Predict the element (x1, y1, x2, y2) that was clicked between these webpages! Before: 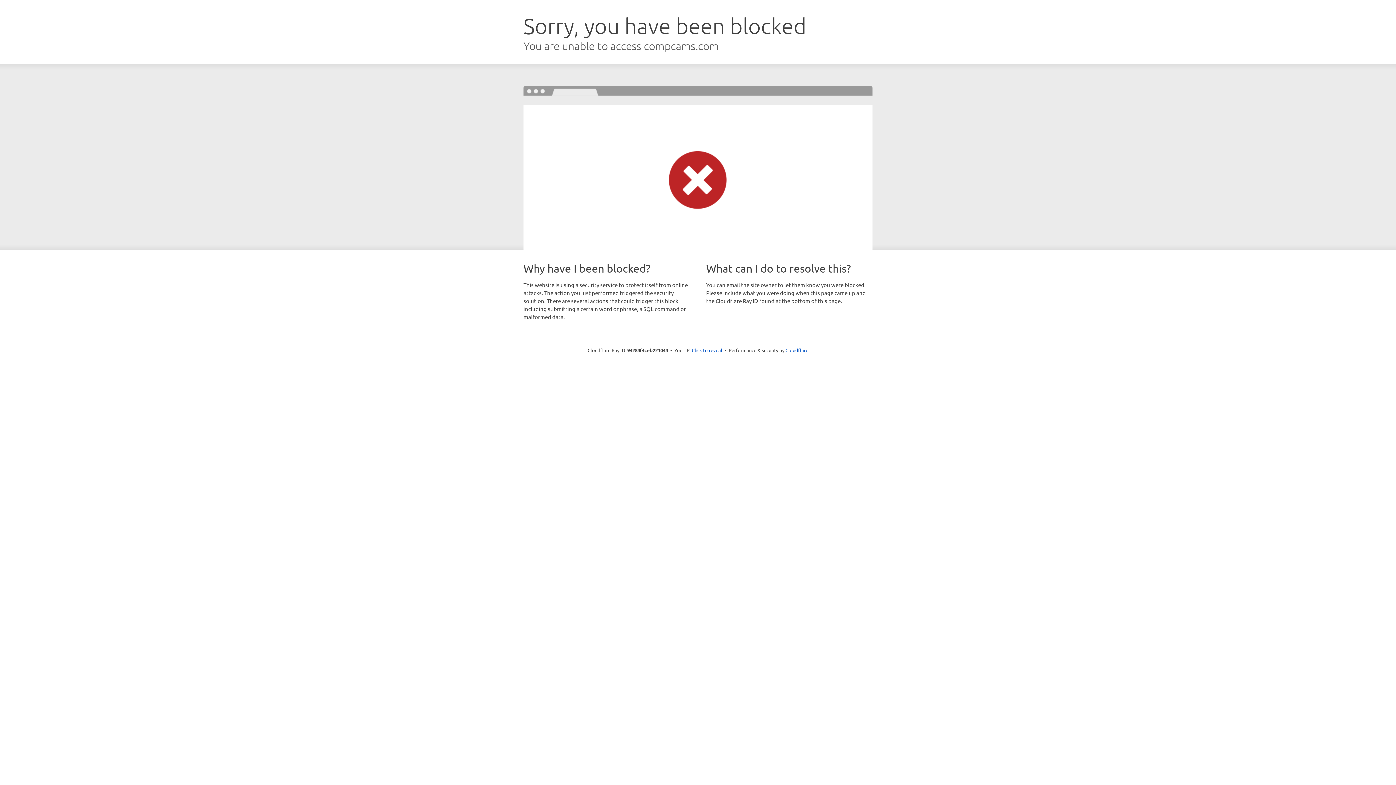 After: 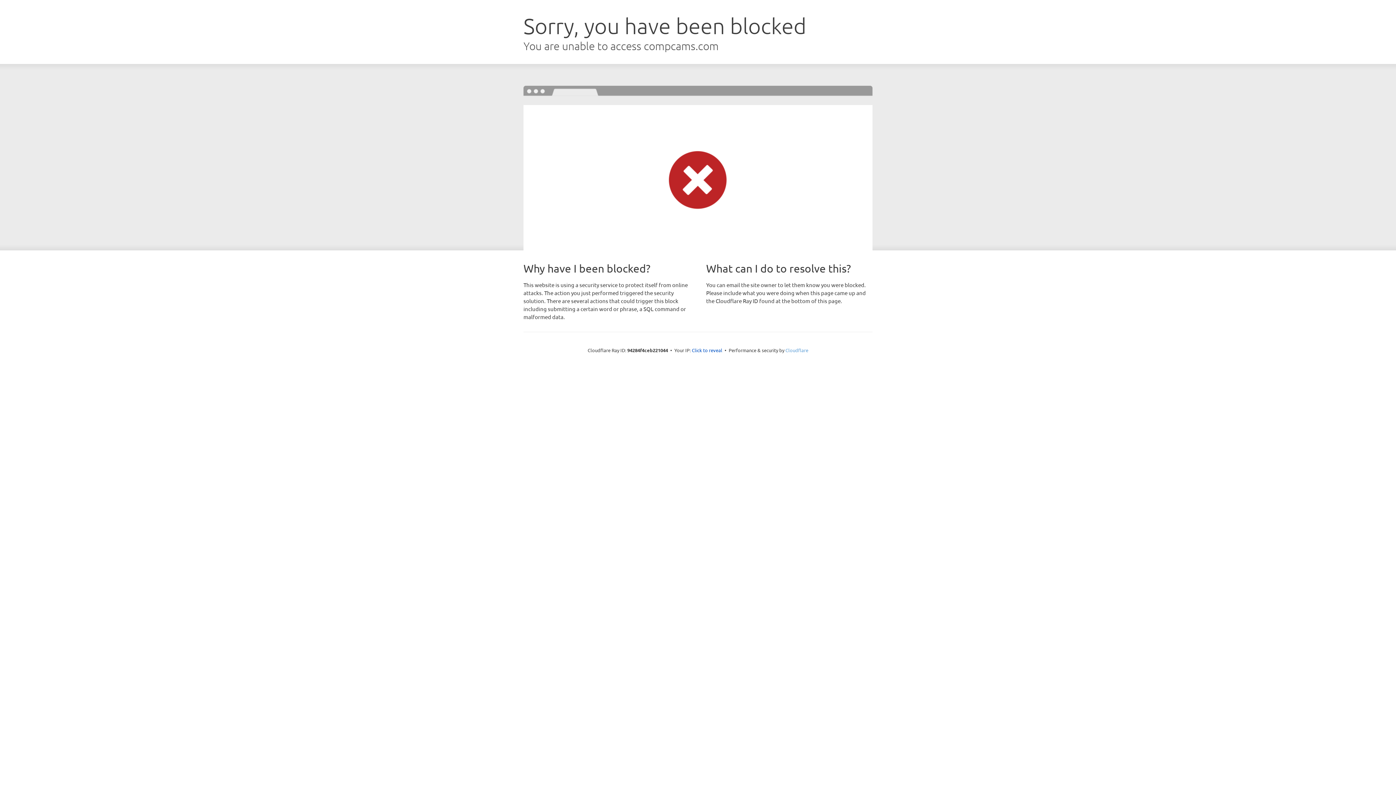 Action: bbox: (785, 347, 808, 353) label: Cloudflare